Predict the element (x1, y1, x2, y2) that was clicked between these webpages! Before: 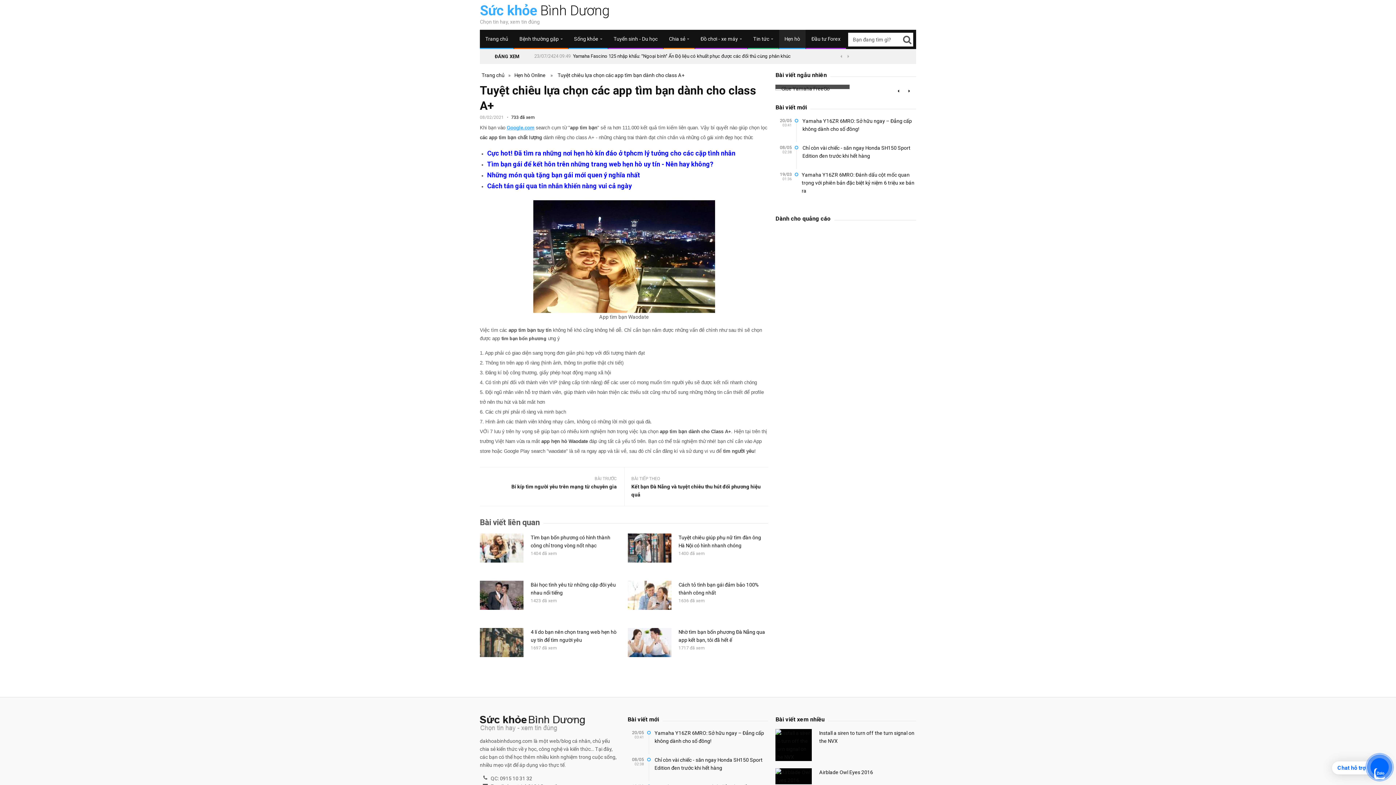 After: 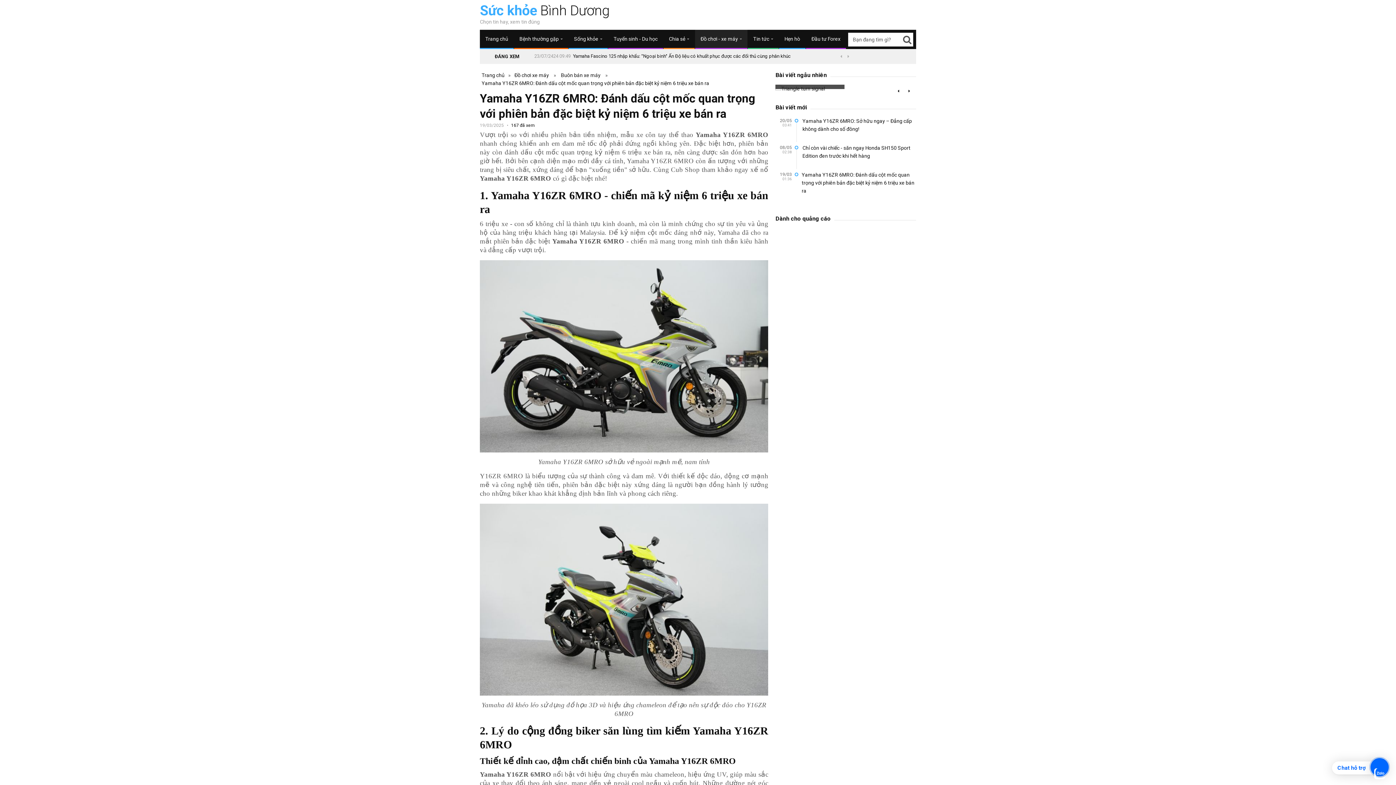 Action: bbox: (801, 172, 914, 193) label: Yamaha Y16ZR 6MRO: Đánh dấu cột mốc quan trọng với phiên bản đặc biệt kỷ niệm 6 triệu xe bán ra